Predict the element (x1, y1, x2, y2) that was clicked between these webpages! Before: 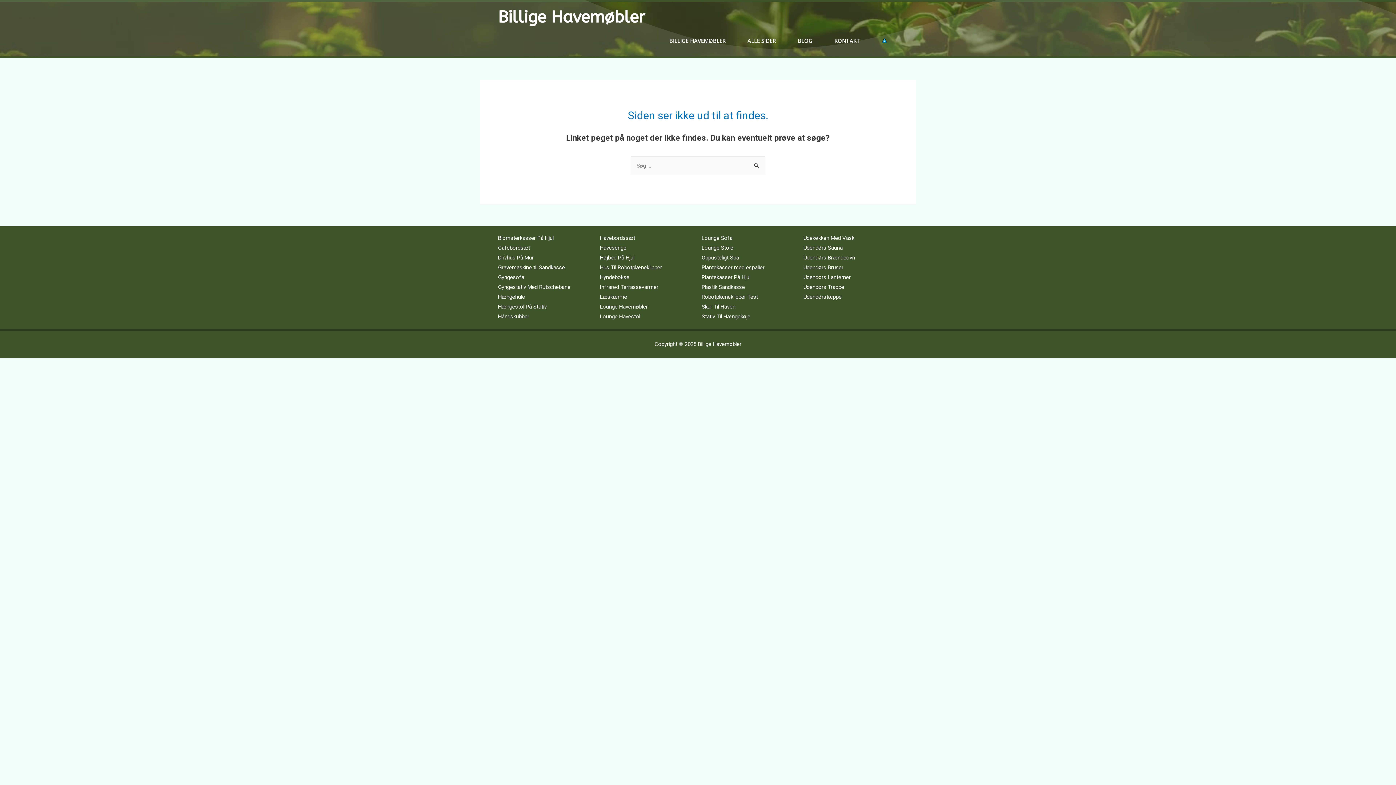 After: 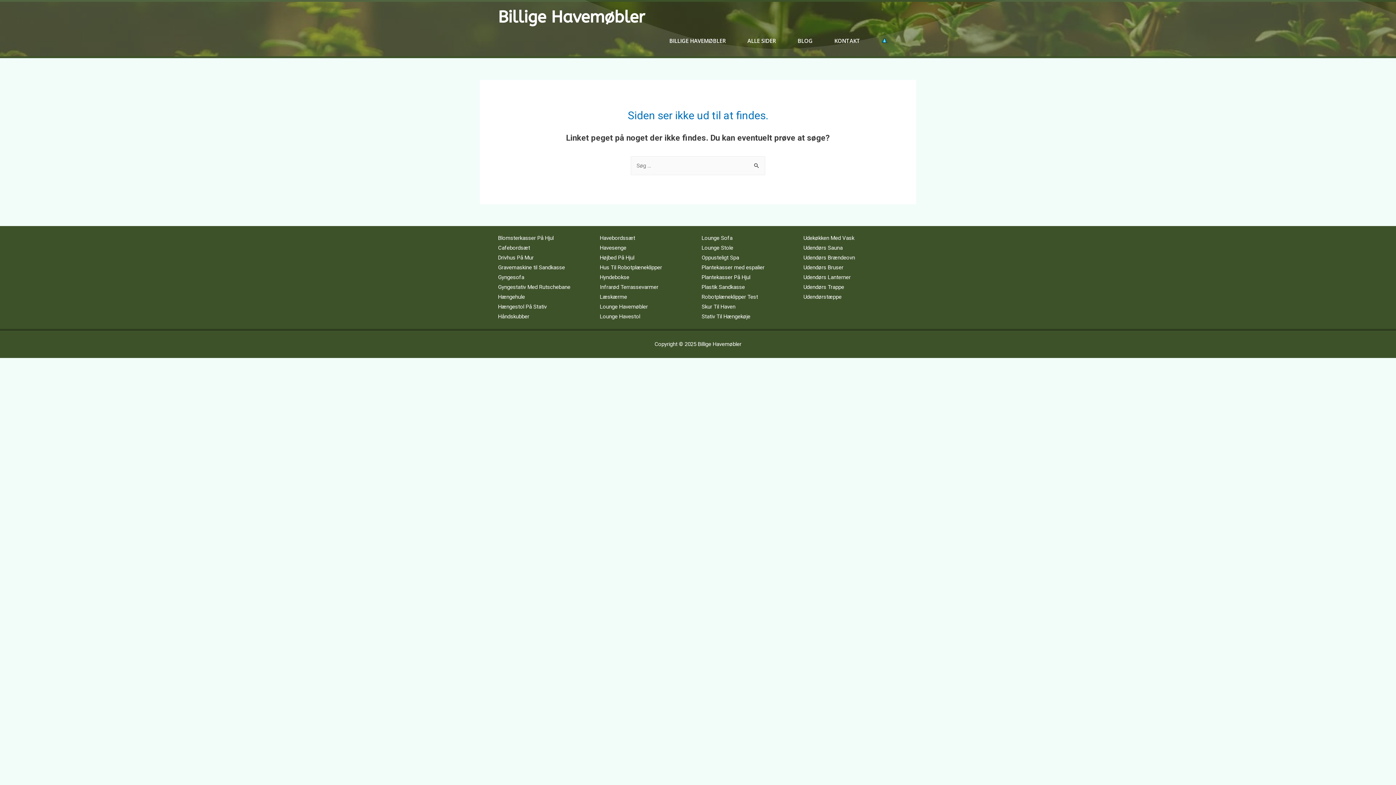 Action: bbox: (498, 303, 546, 310) label: Hængestol På Stativ